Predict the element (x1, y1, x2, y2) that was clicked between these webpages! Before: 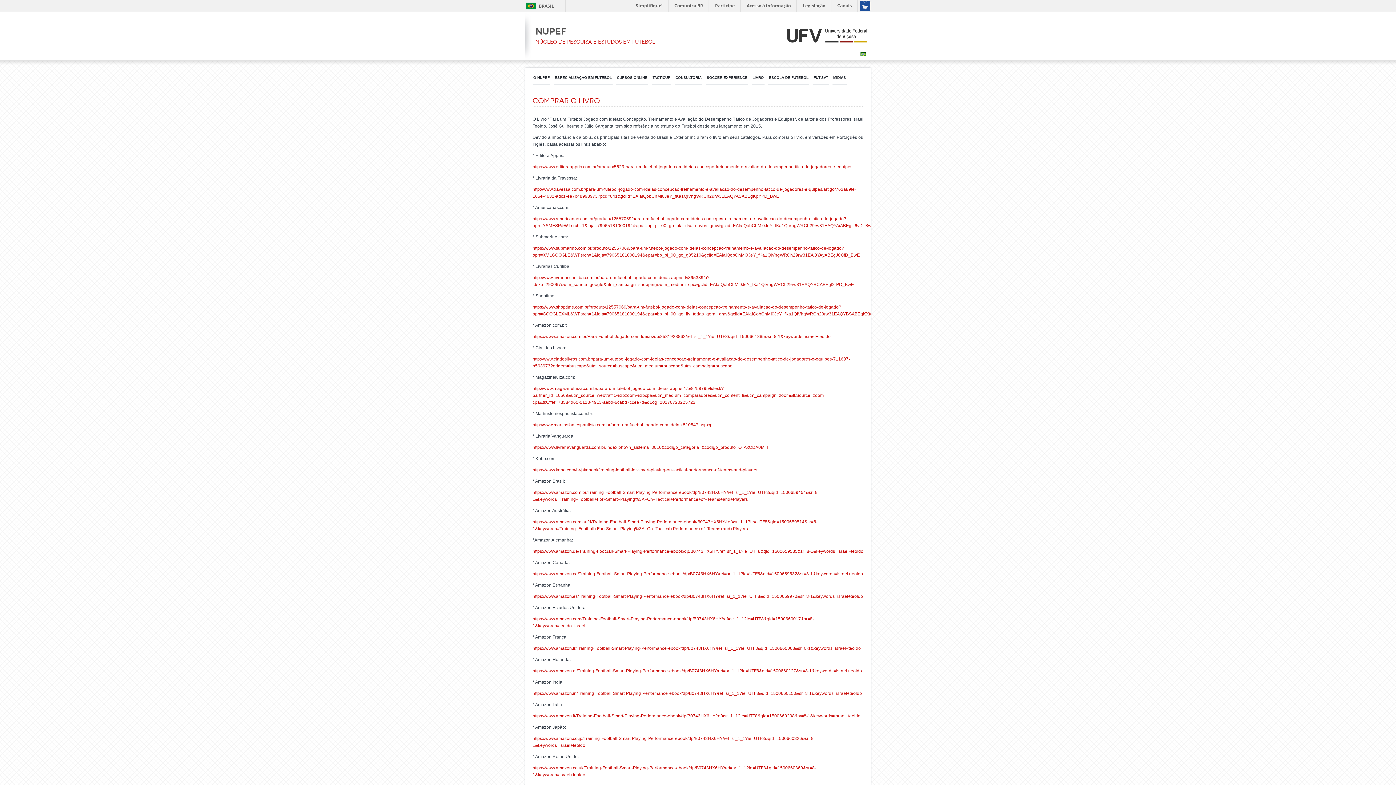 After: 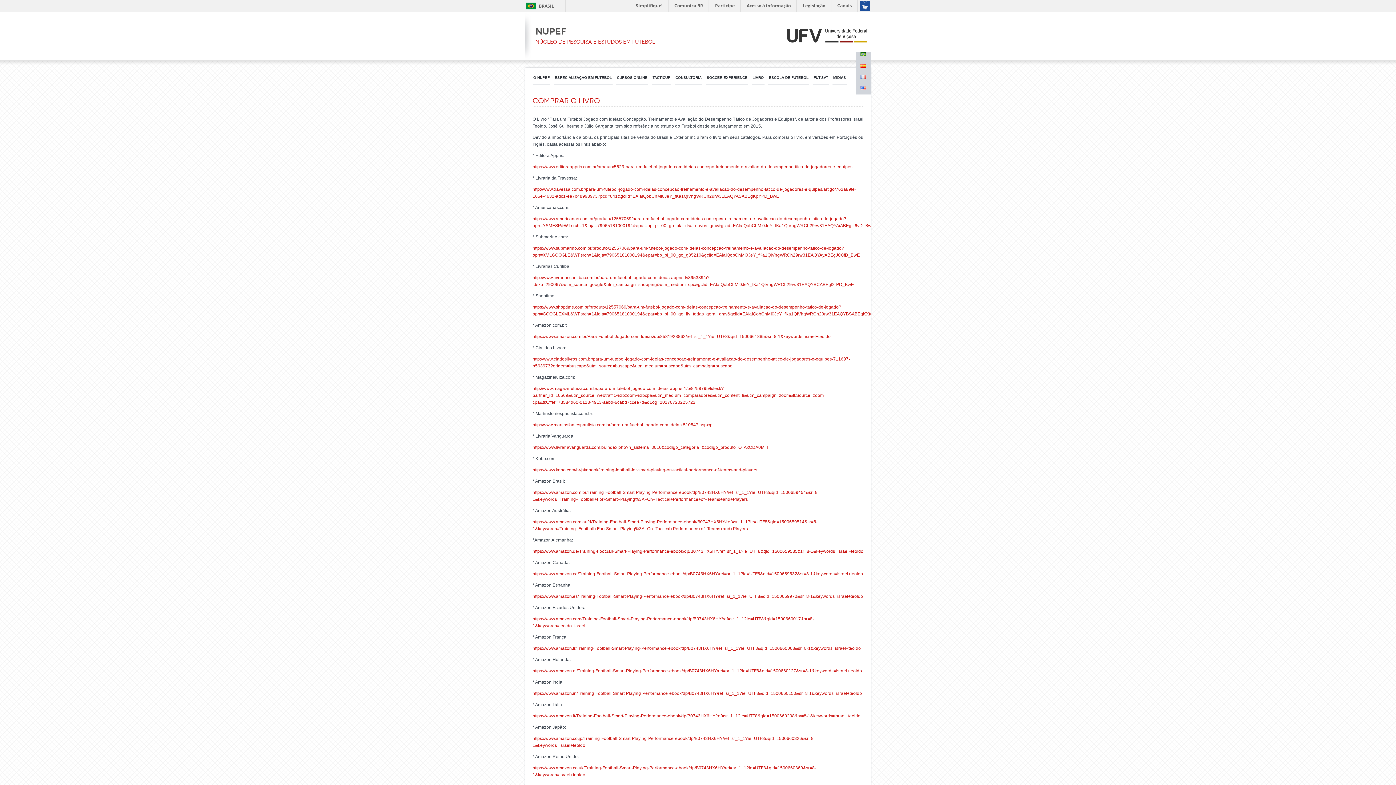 Action: bbox: (860, 52, 866, 57)